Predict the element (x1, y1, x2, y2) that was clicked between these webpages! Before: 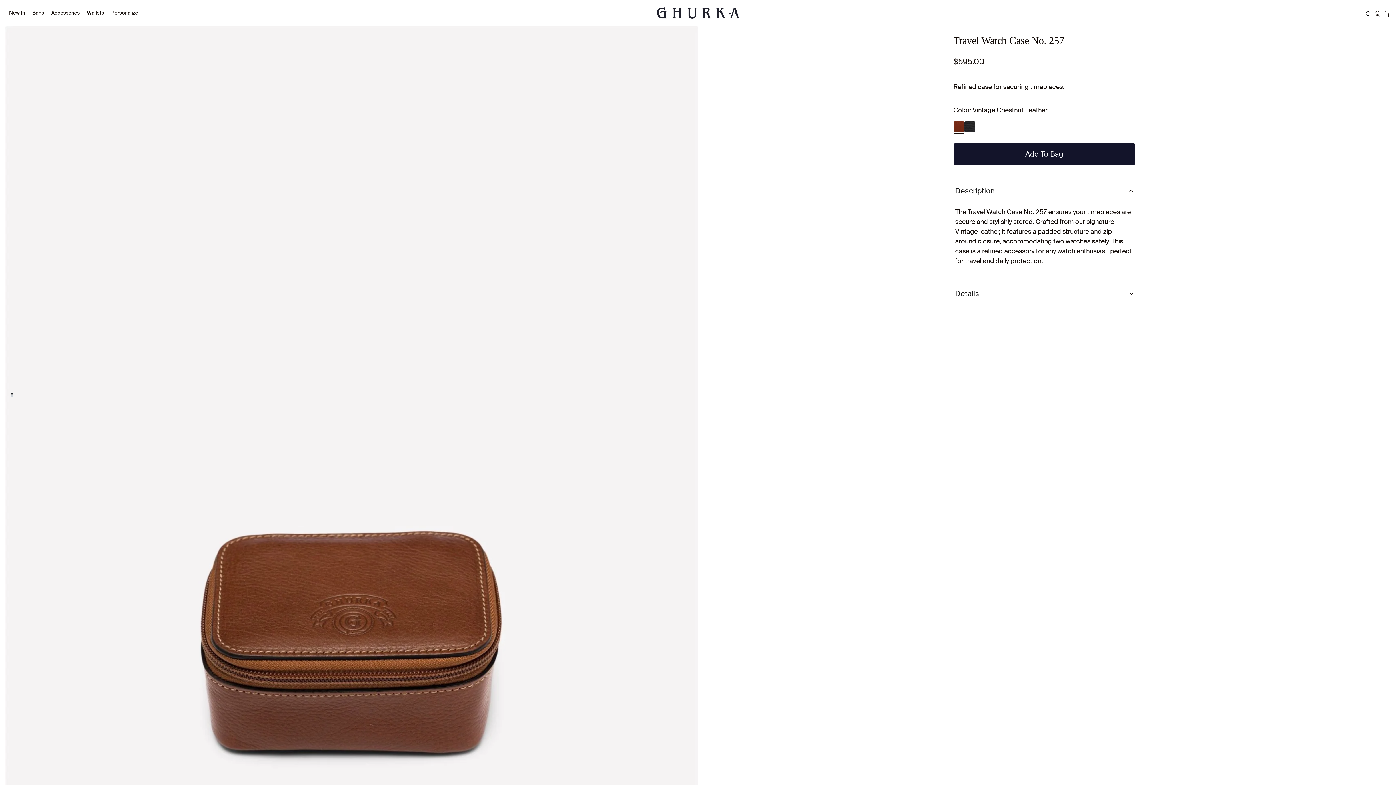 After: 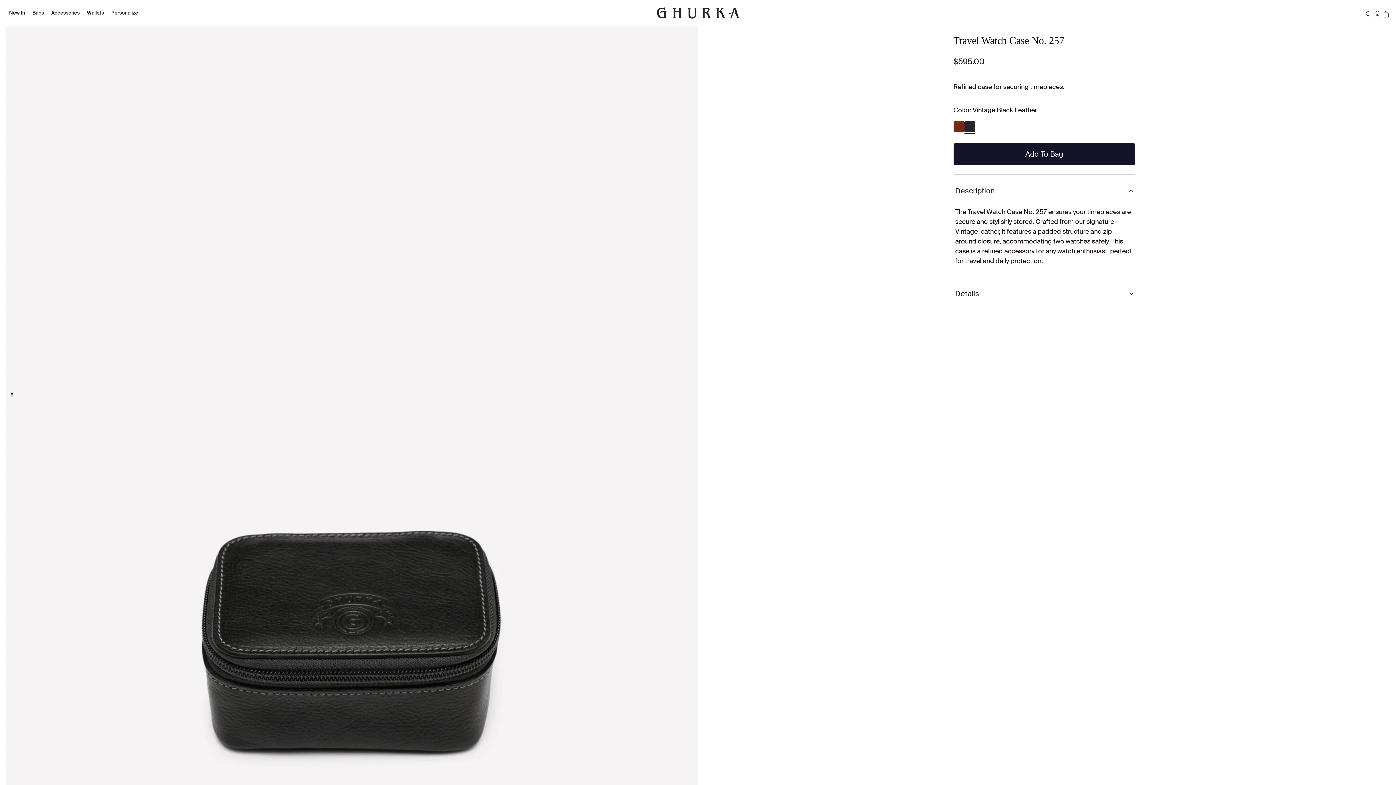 Action: bbox: (964, 121, 975, 132)